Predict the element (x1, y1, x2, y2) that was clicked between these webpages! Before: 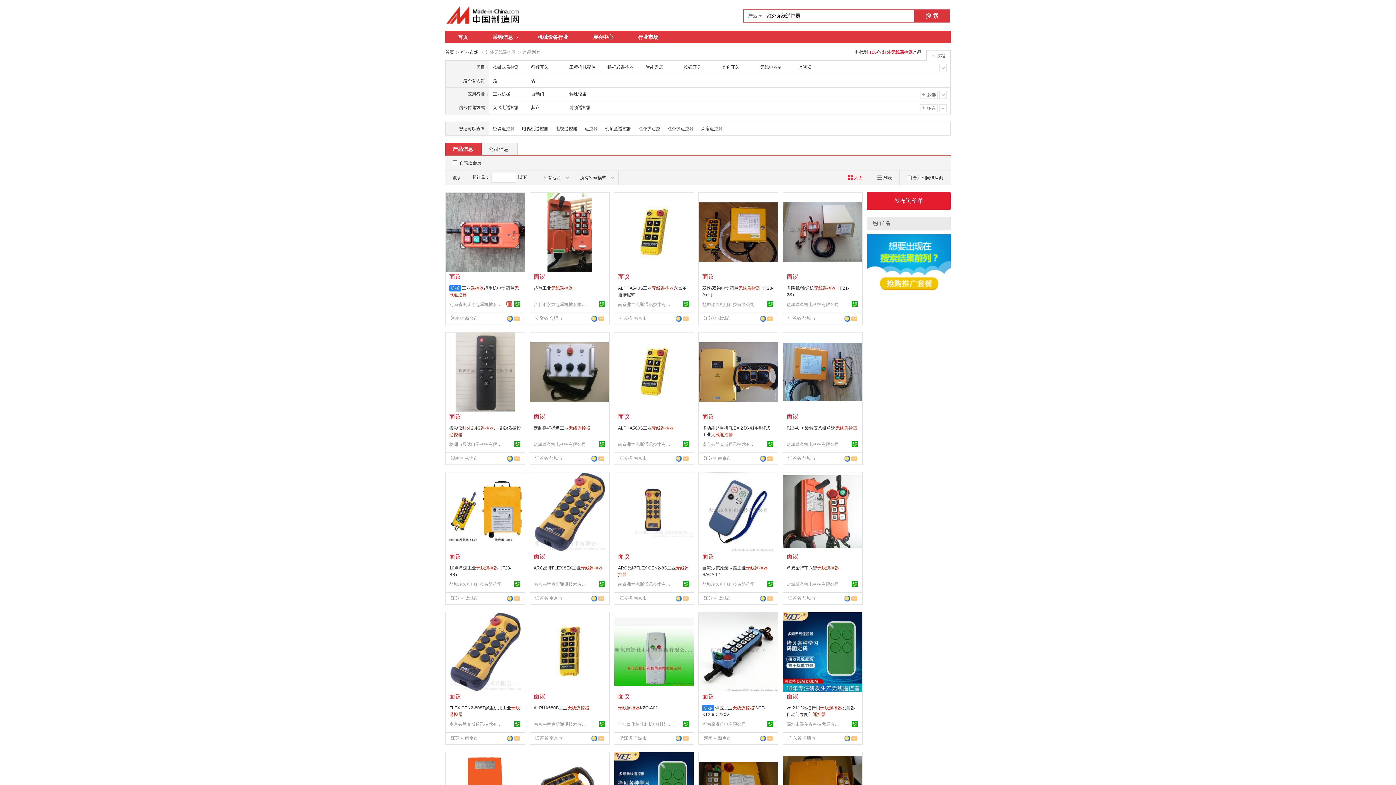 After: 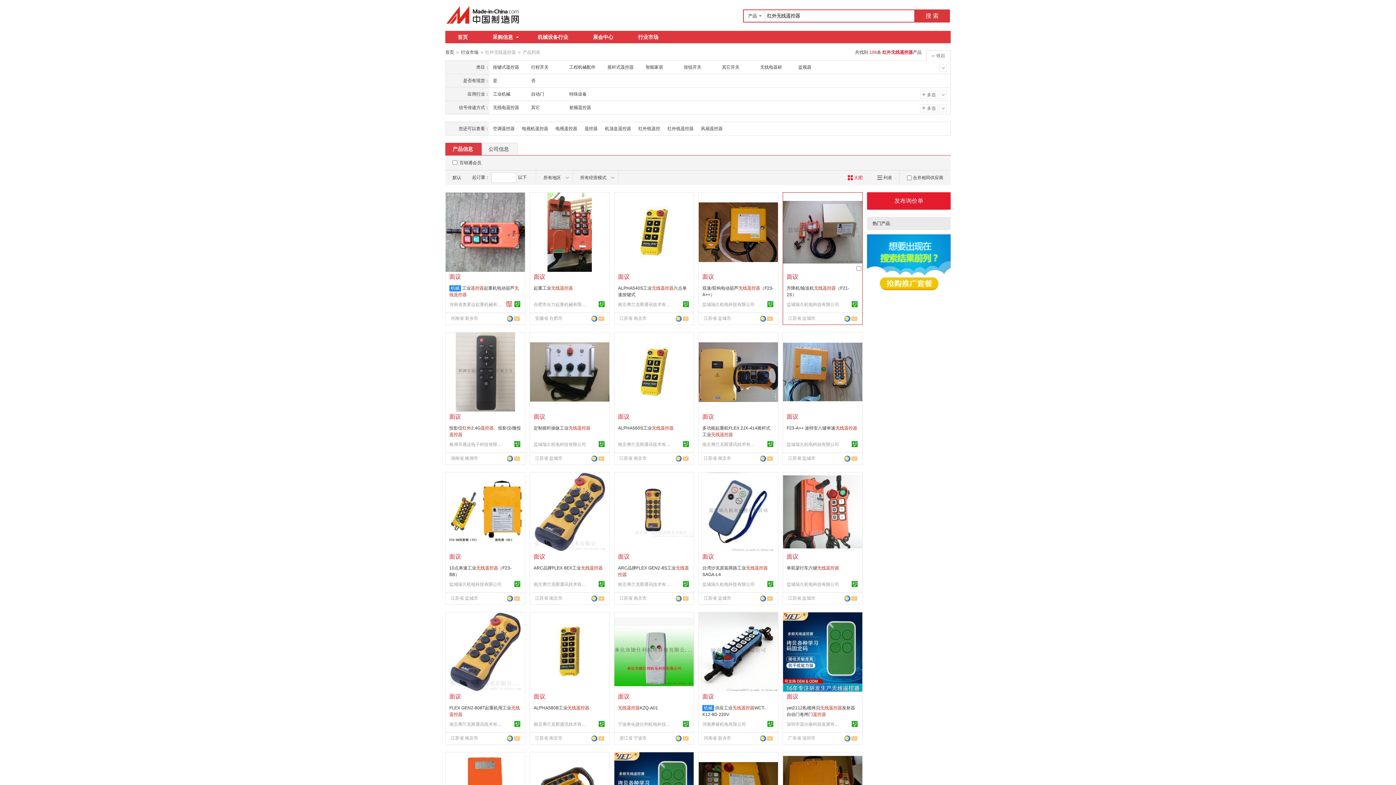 Action: bbox: (851, 315, 857, 321)